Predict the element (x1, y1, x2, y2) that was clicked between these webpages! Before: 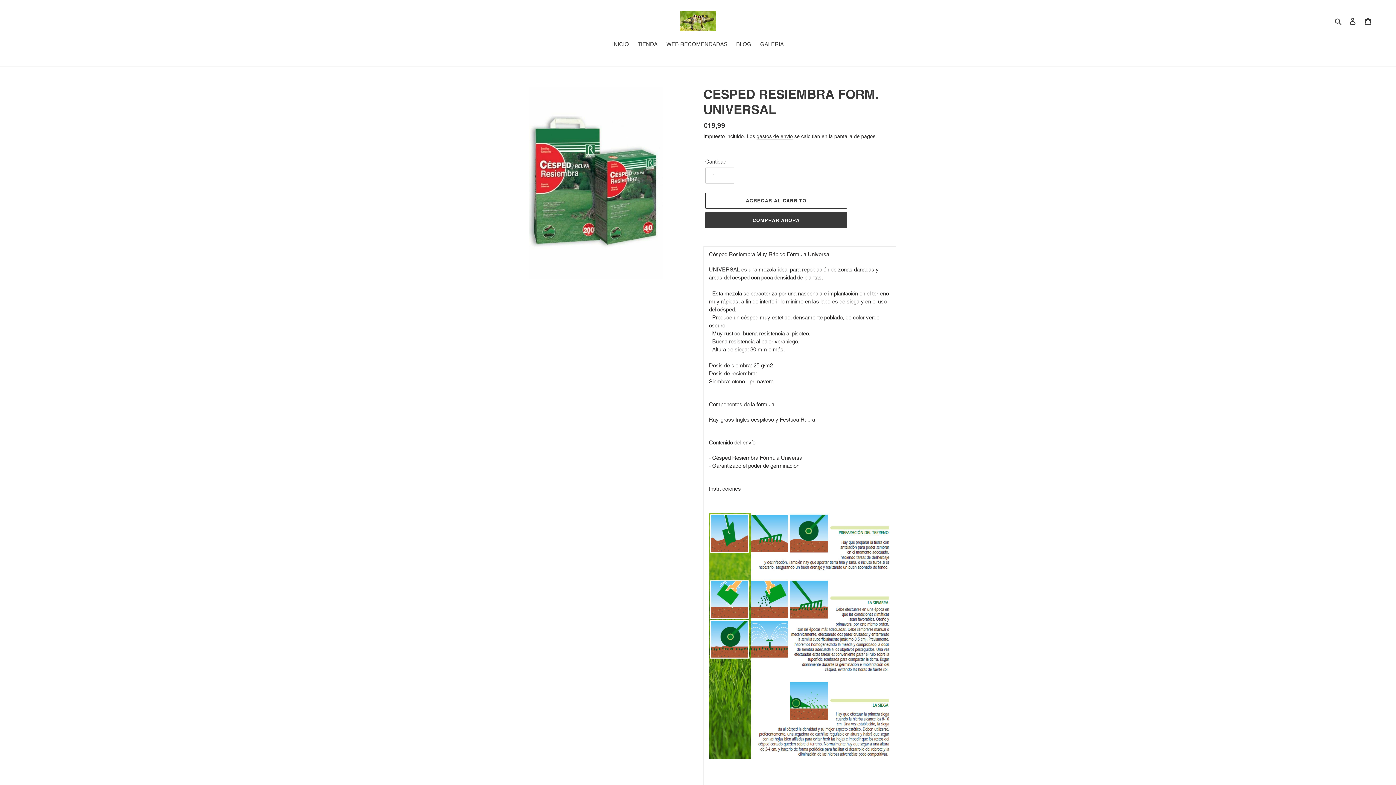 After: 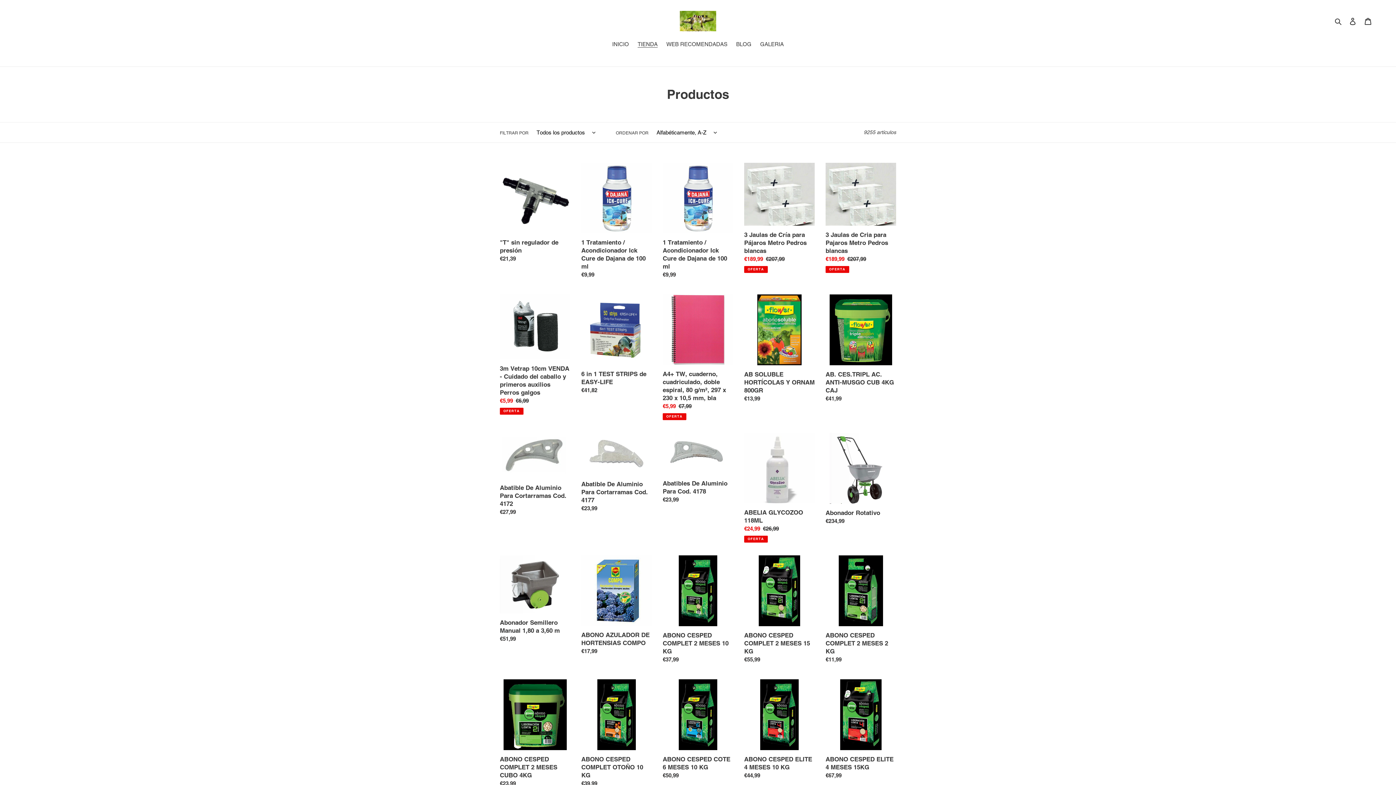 Action: bbox: (634, 40, 661, 49) label: TIENDA